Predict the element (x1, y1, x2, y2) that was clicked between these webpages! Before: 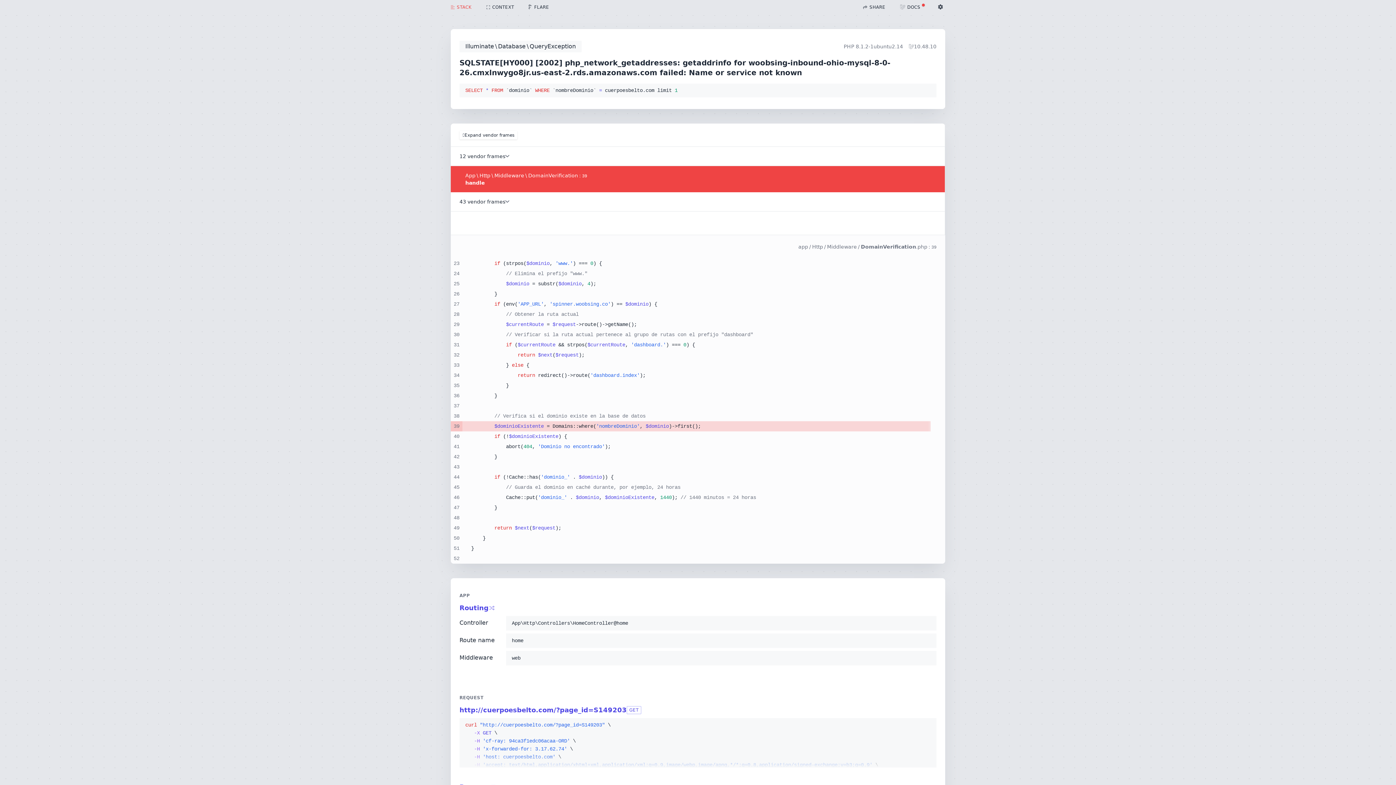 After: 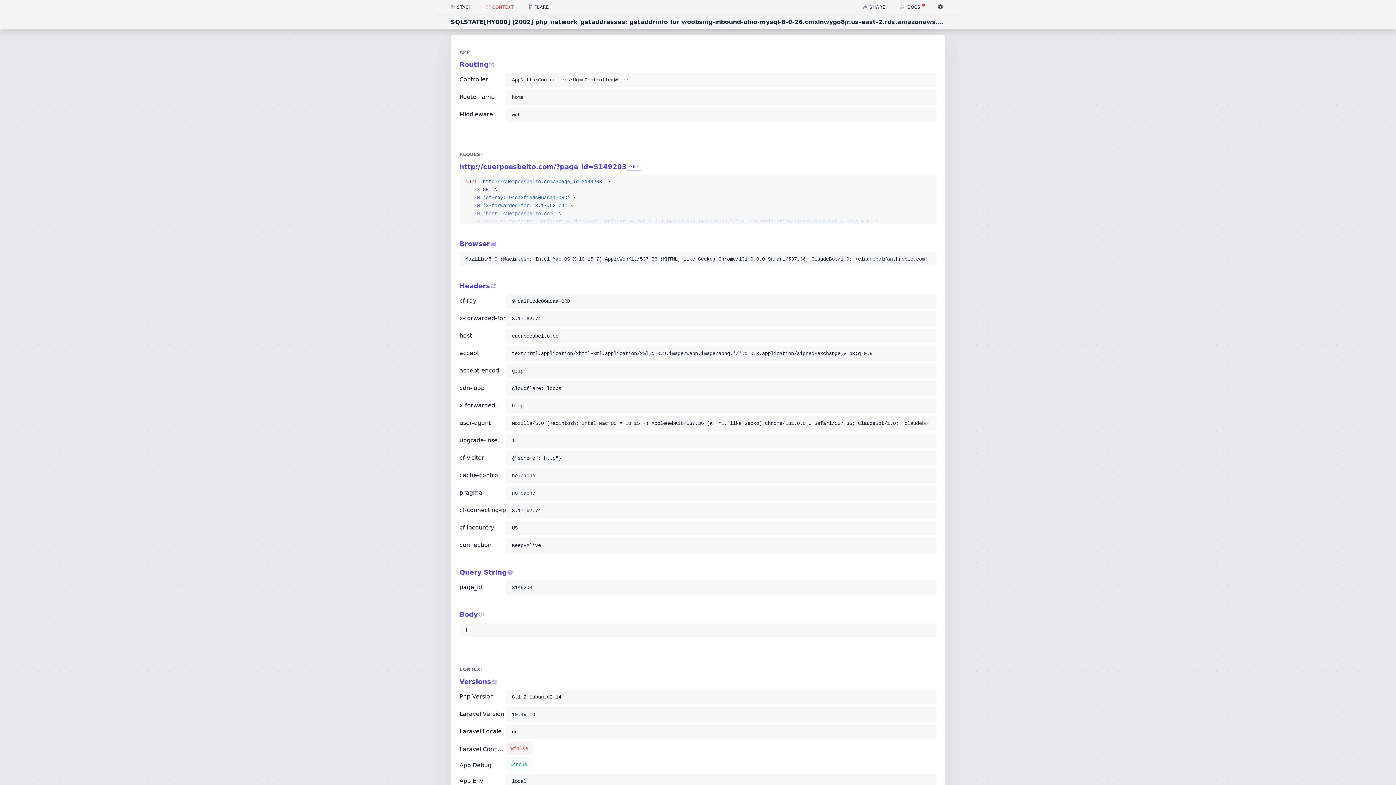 Action: bbox: (479, 3, 521, 10) label: CONTEXT